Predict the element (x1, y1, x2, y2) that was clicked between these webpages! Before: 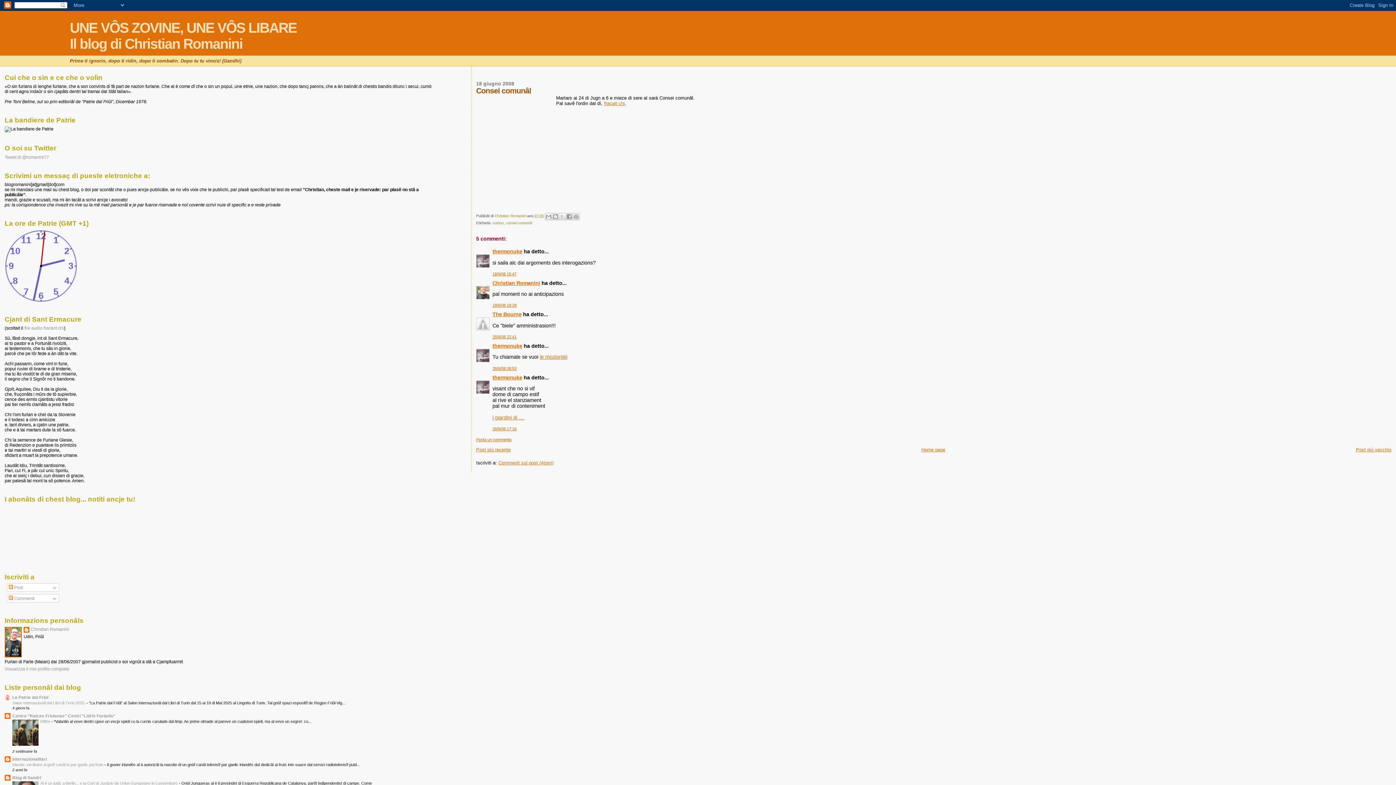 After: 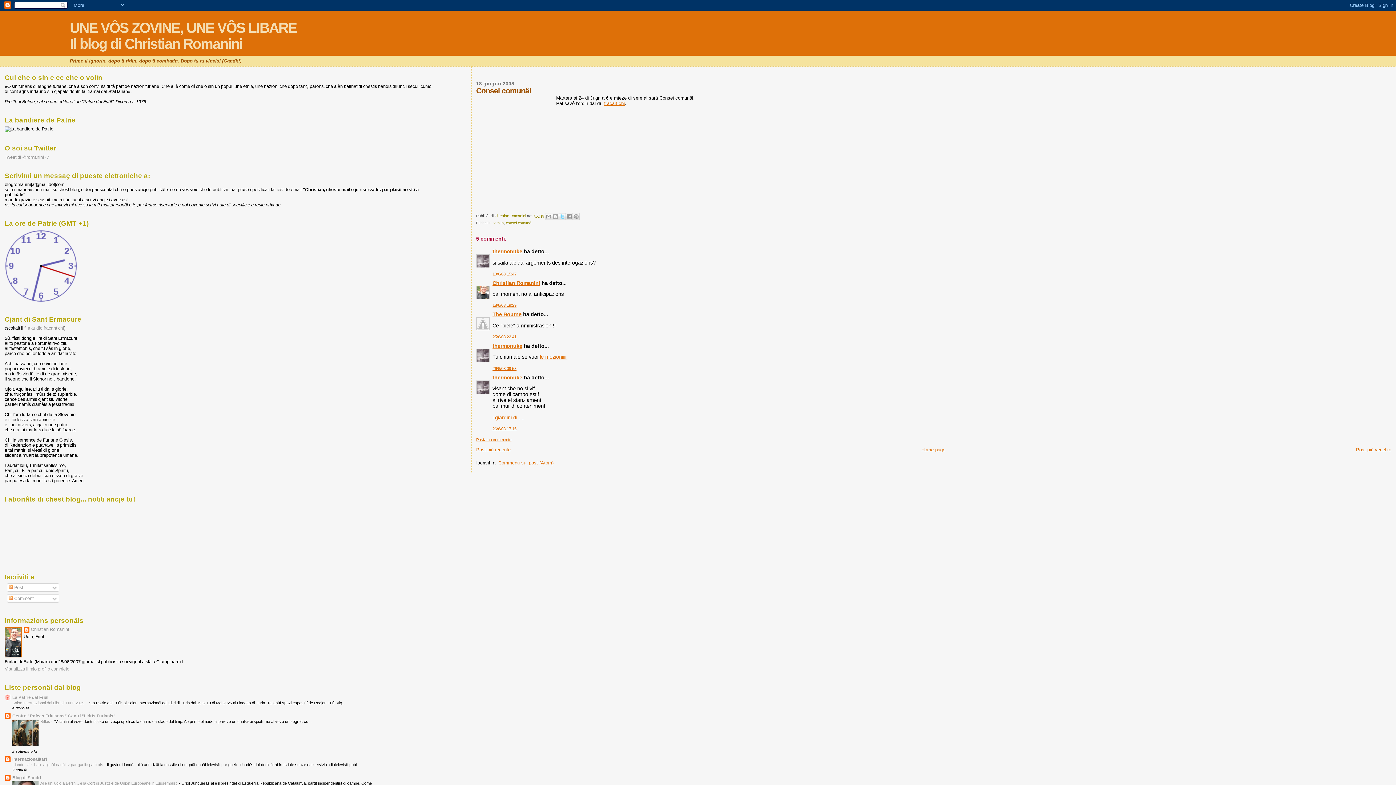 Action: label: Condividi su X bbox: (558, 213, 566, 220)